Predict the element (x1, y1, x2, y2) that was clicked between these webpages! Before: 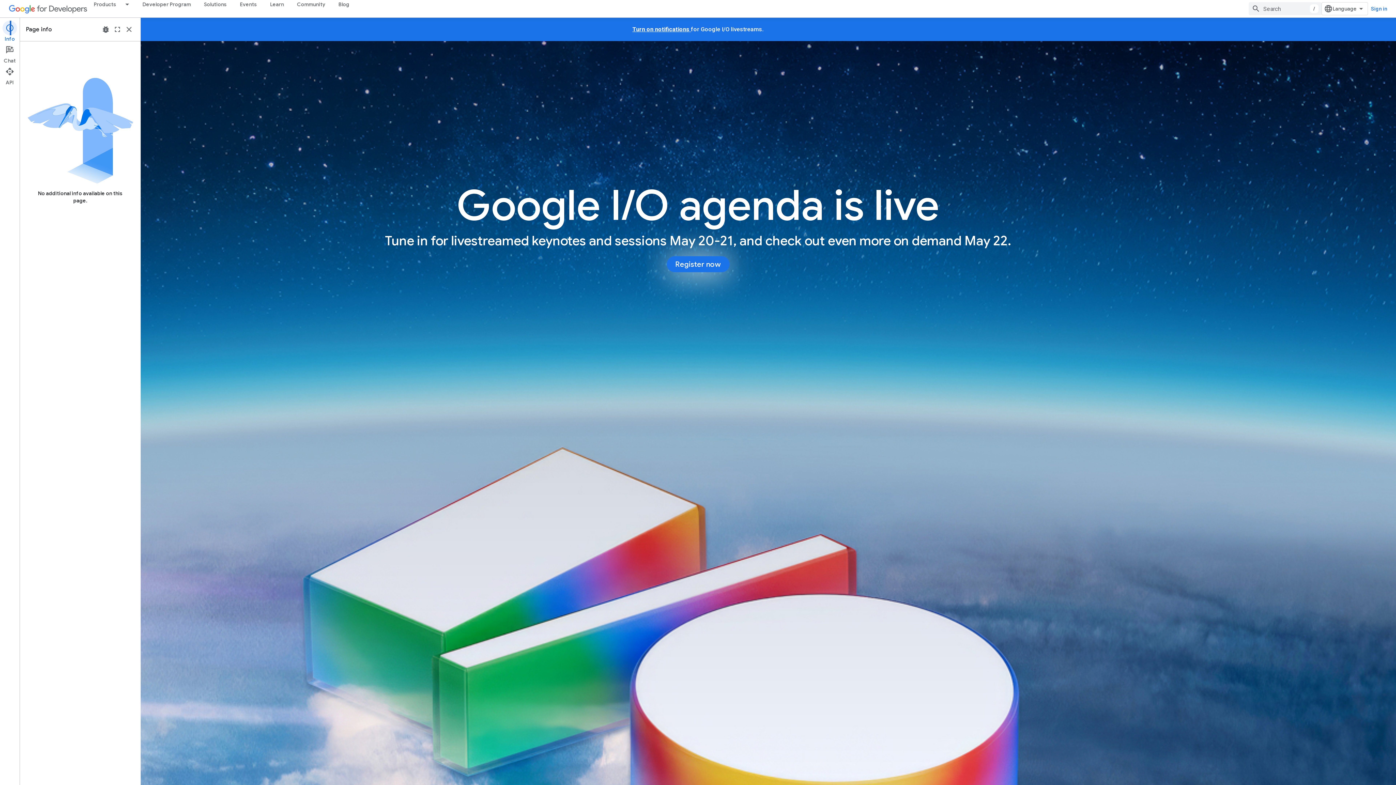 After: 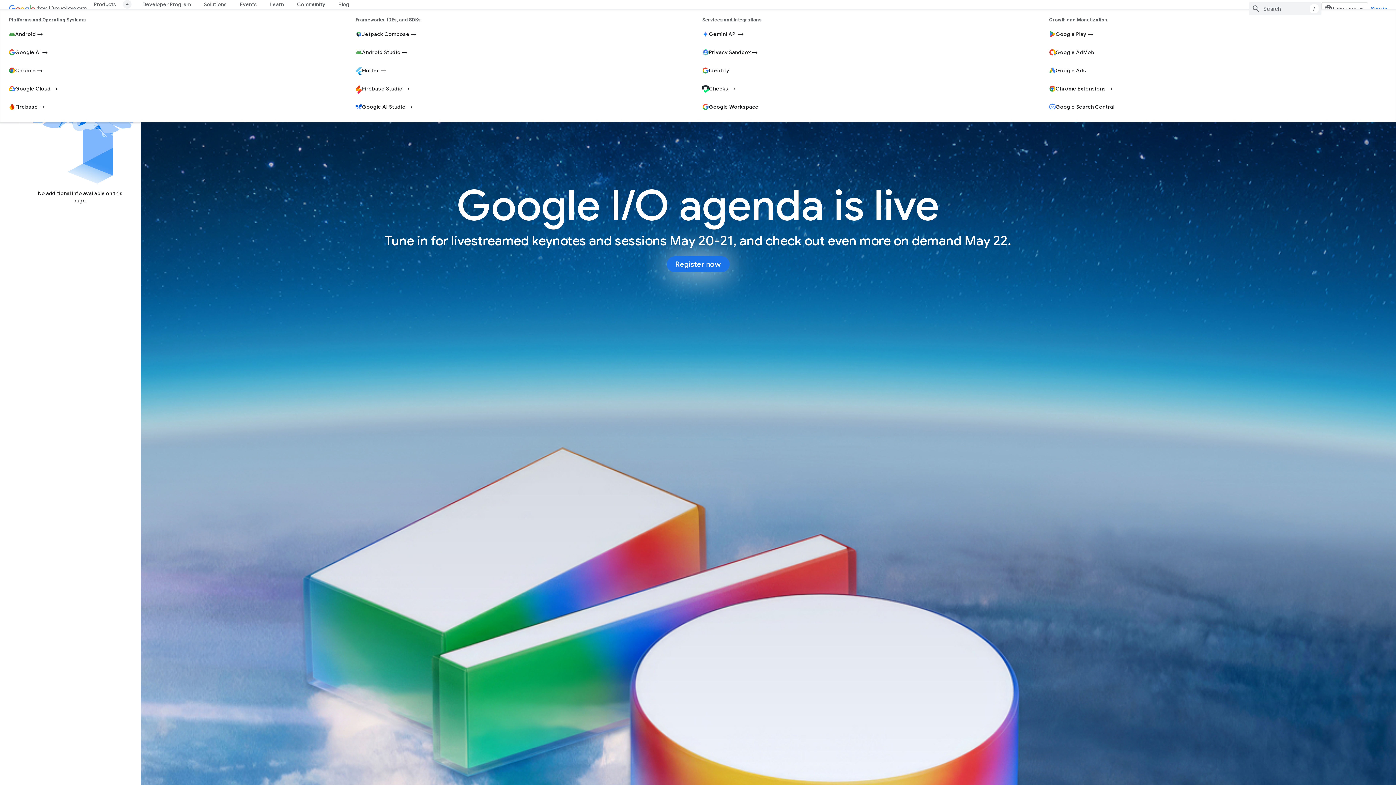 Action: bbox: (122, 0, 136, 8) label: Dropdown menu for Products